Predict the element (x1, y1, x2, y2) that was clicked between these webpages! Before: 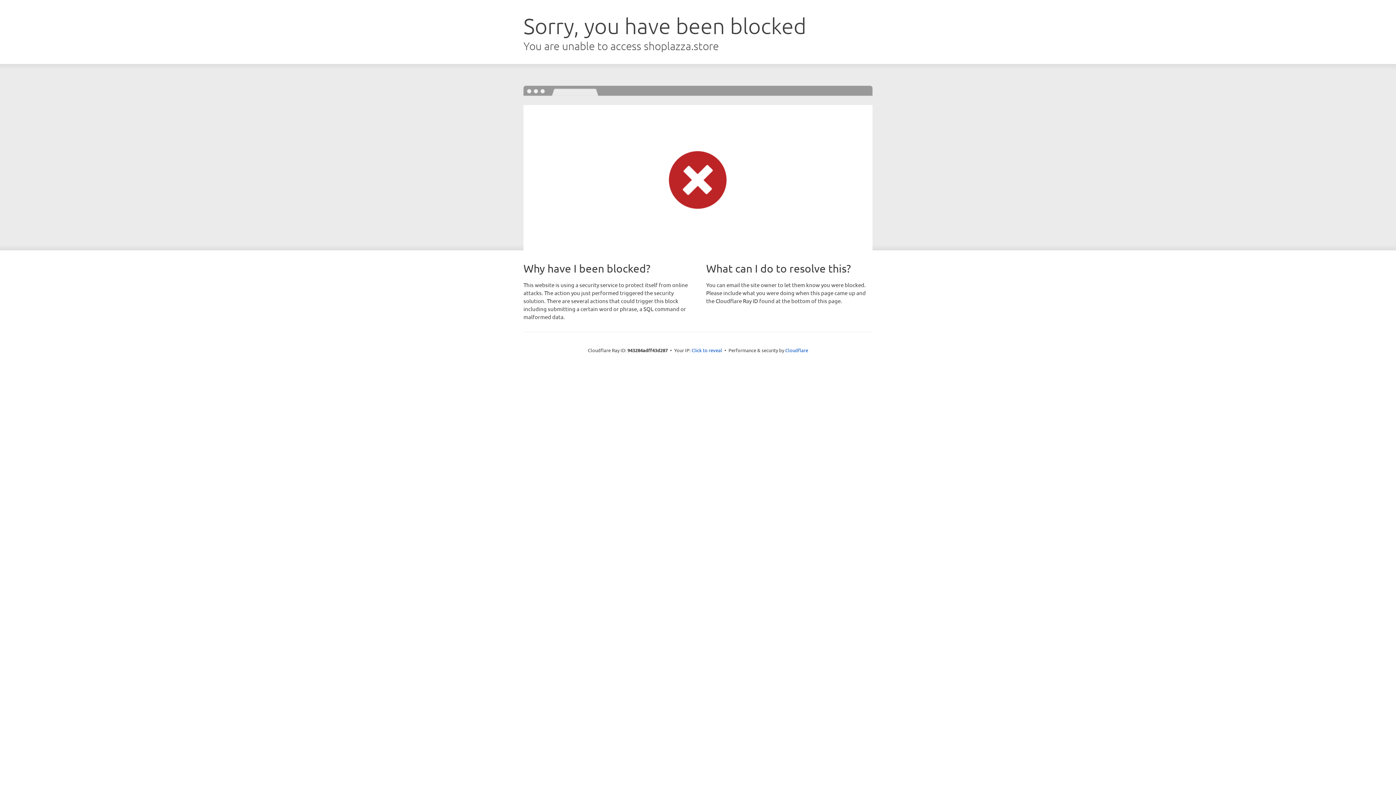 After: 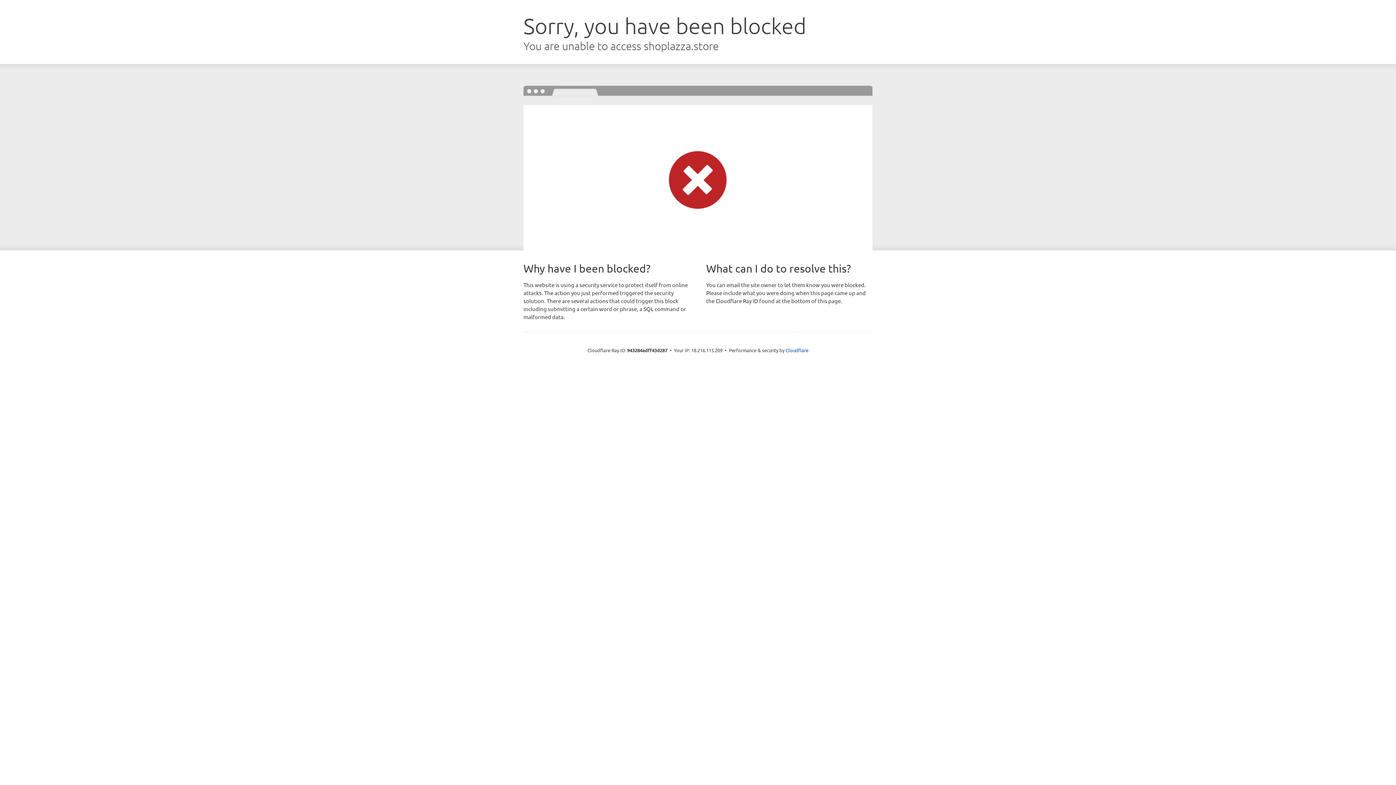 Action: bbox: (691, 346, 722, 353) label: Click to reveal